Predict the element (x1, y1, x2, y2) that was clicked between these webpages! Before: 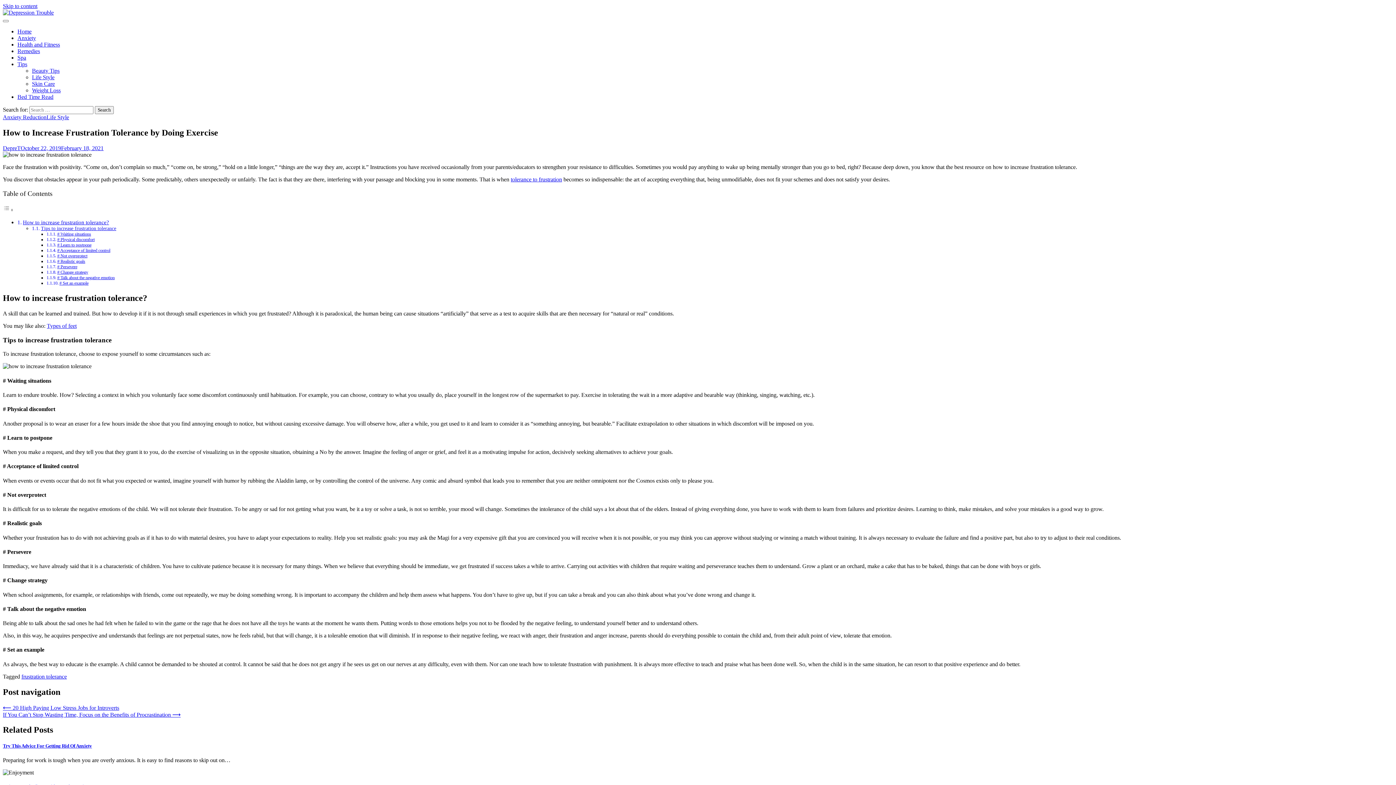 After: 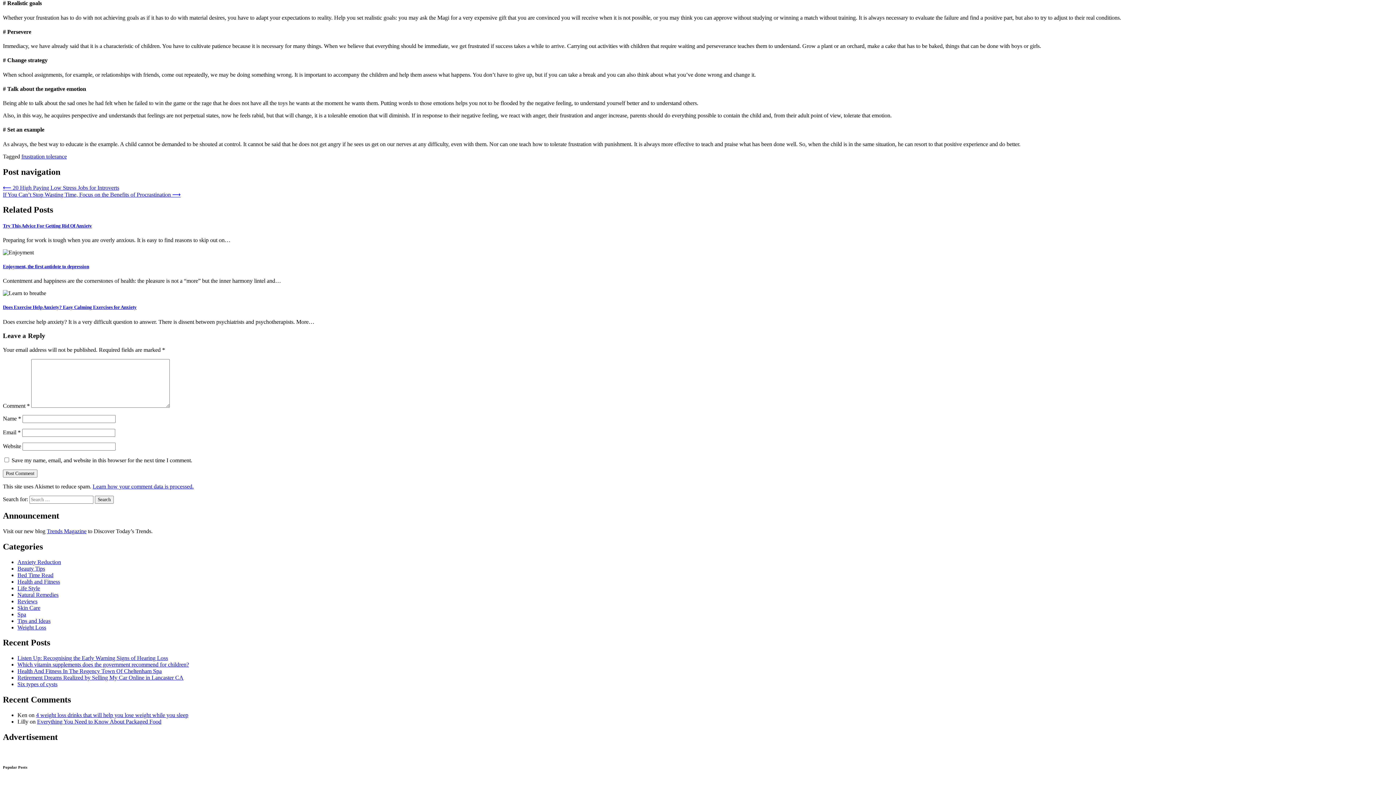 Action: bbox: (57, 258, 85, 264) label: # Realistic goals